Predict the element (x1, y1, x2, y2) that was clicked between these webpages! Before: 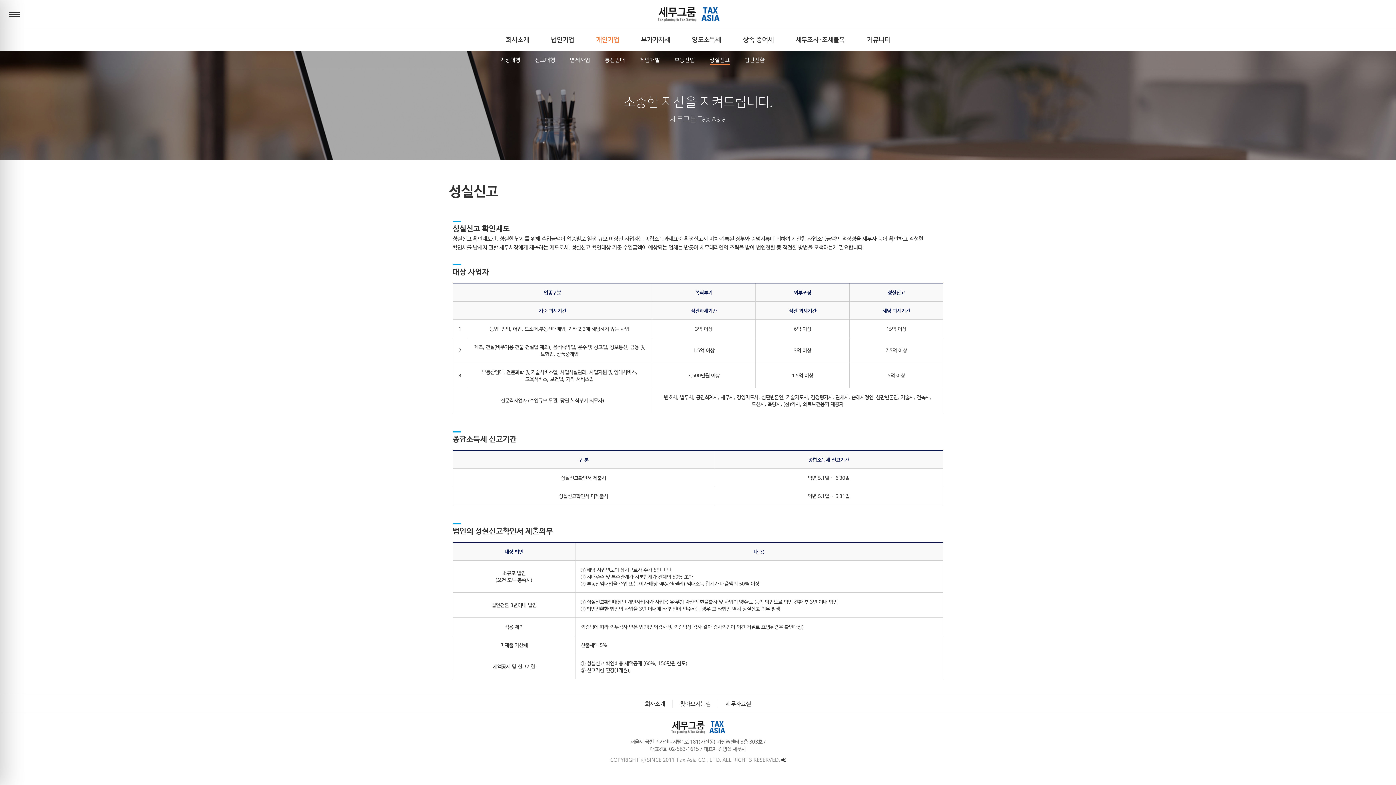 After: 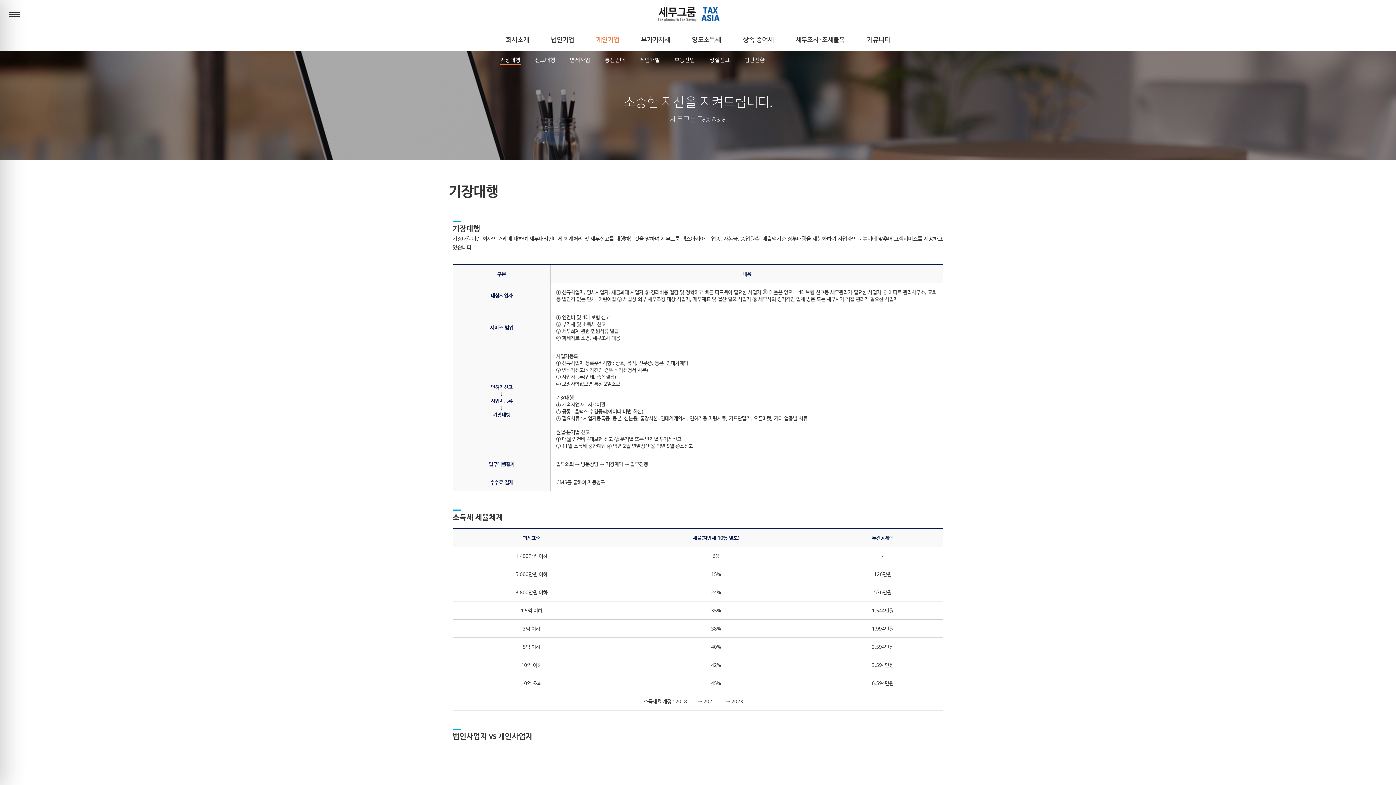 Action: label: 개인기업 bbox: (585, 29, 630, 50)